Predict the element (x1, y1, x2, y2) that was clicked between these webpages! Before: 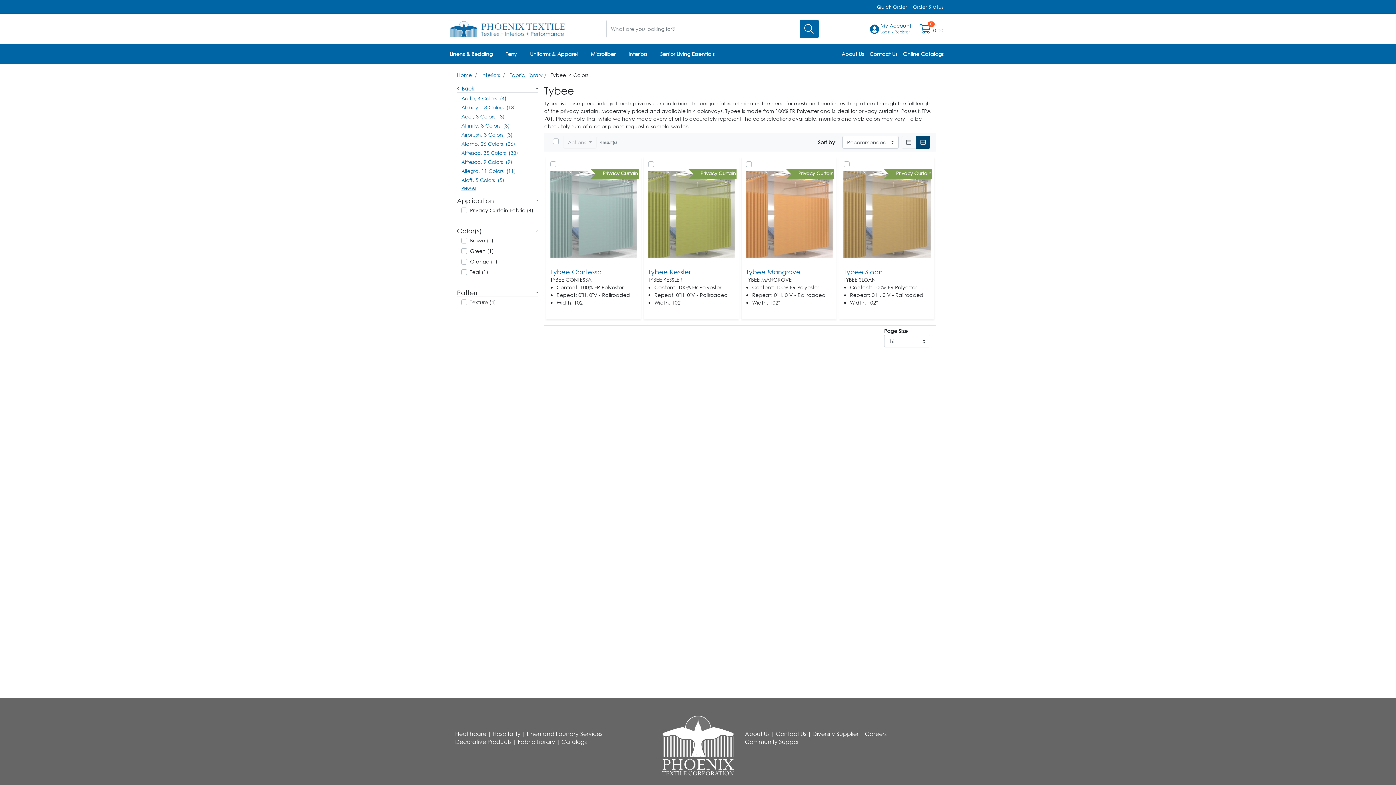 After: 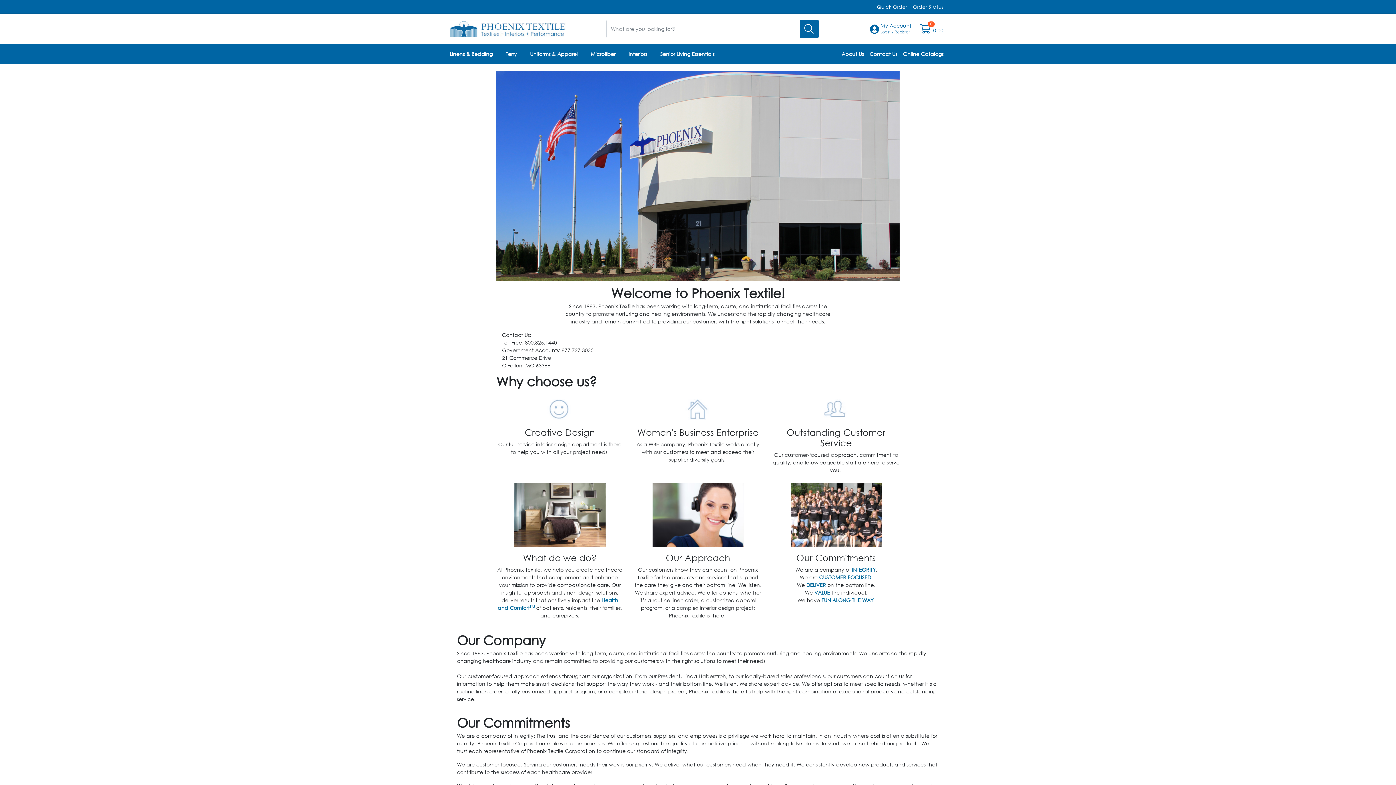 Action: label: About Us bbox: (838, 47, 866, 60)